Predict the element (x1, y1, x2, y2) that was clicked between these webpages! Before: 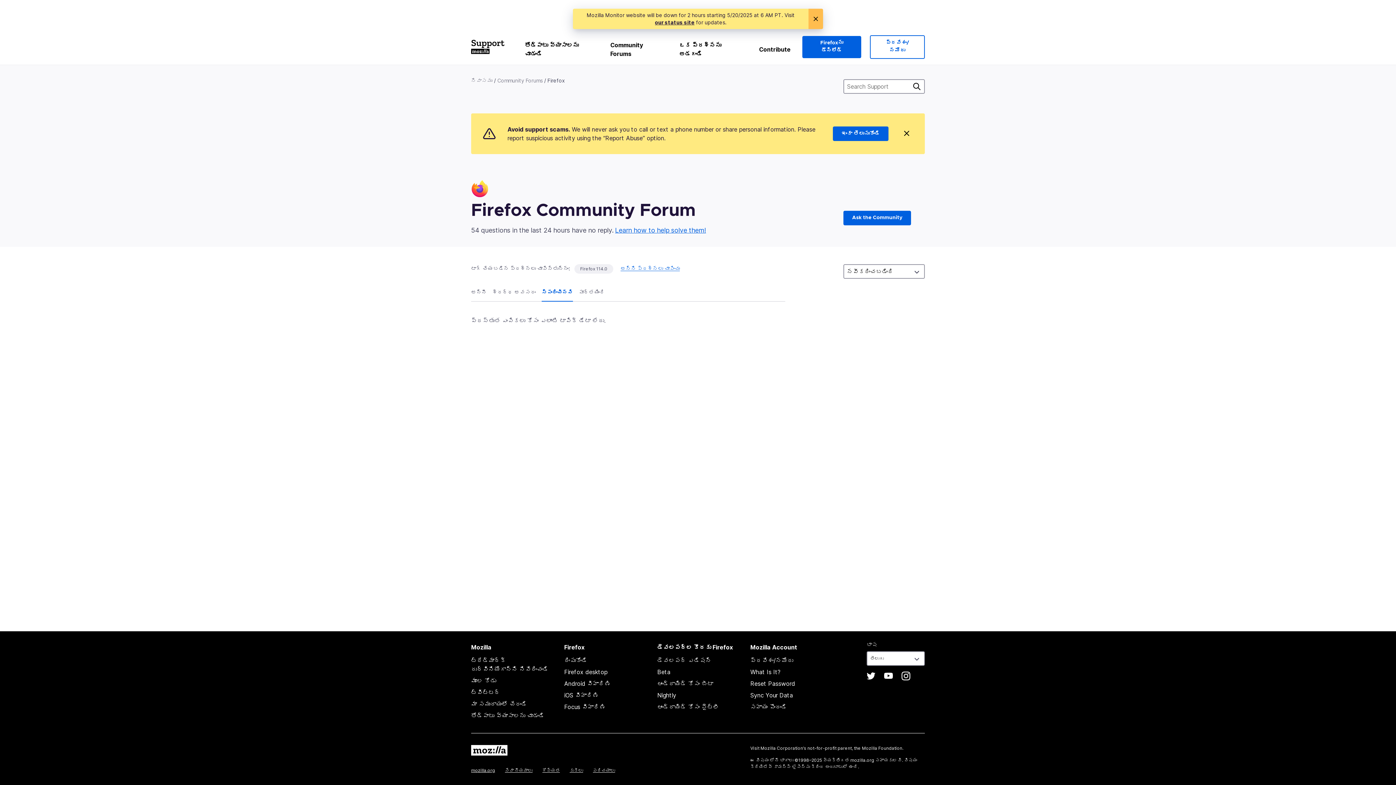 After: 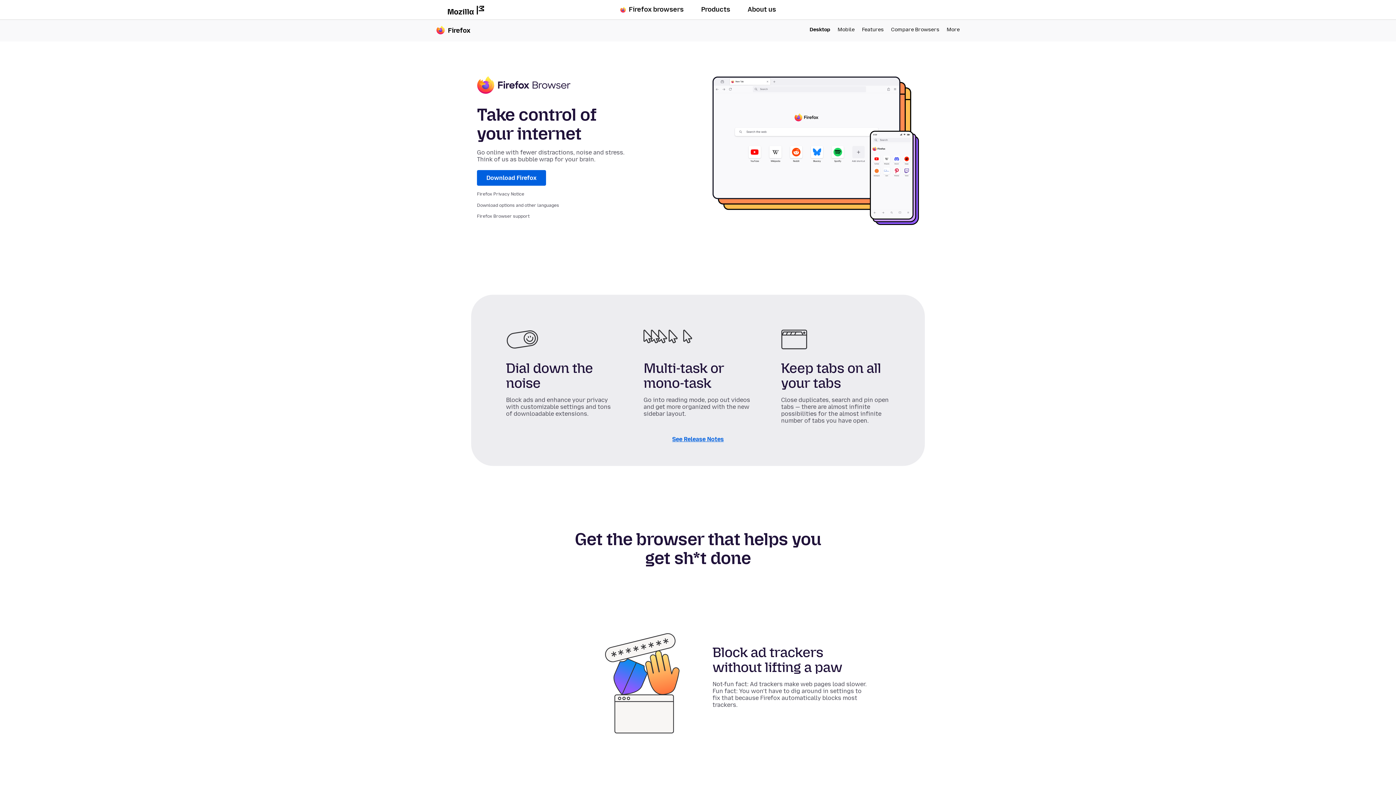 Action: label: Firefoxను డౌన్లోడ్ bbox: (802, 35, 861, 58)